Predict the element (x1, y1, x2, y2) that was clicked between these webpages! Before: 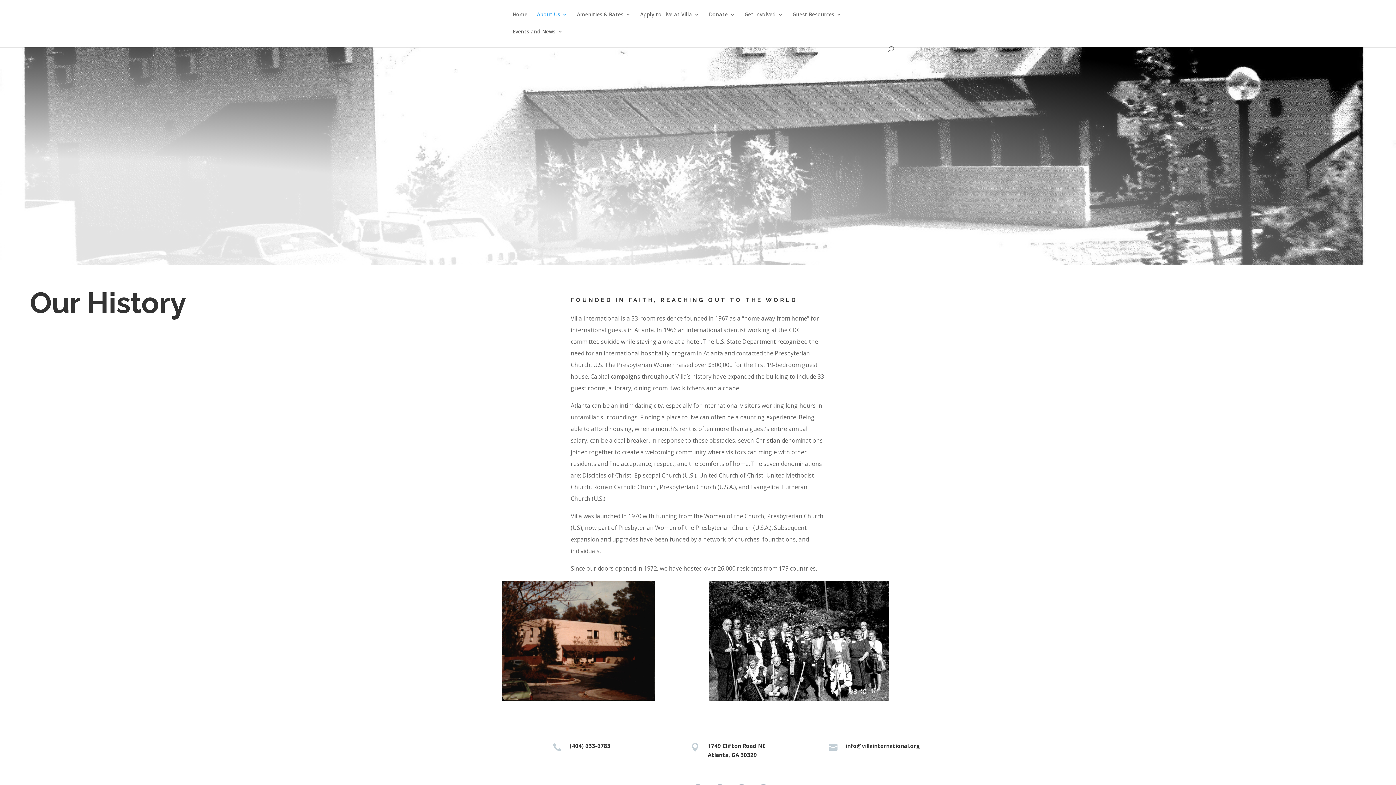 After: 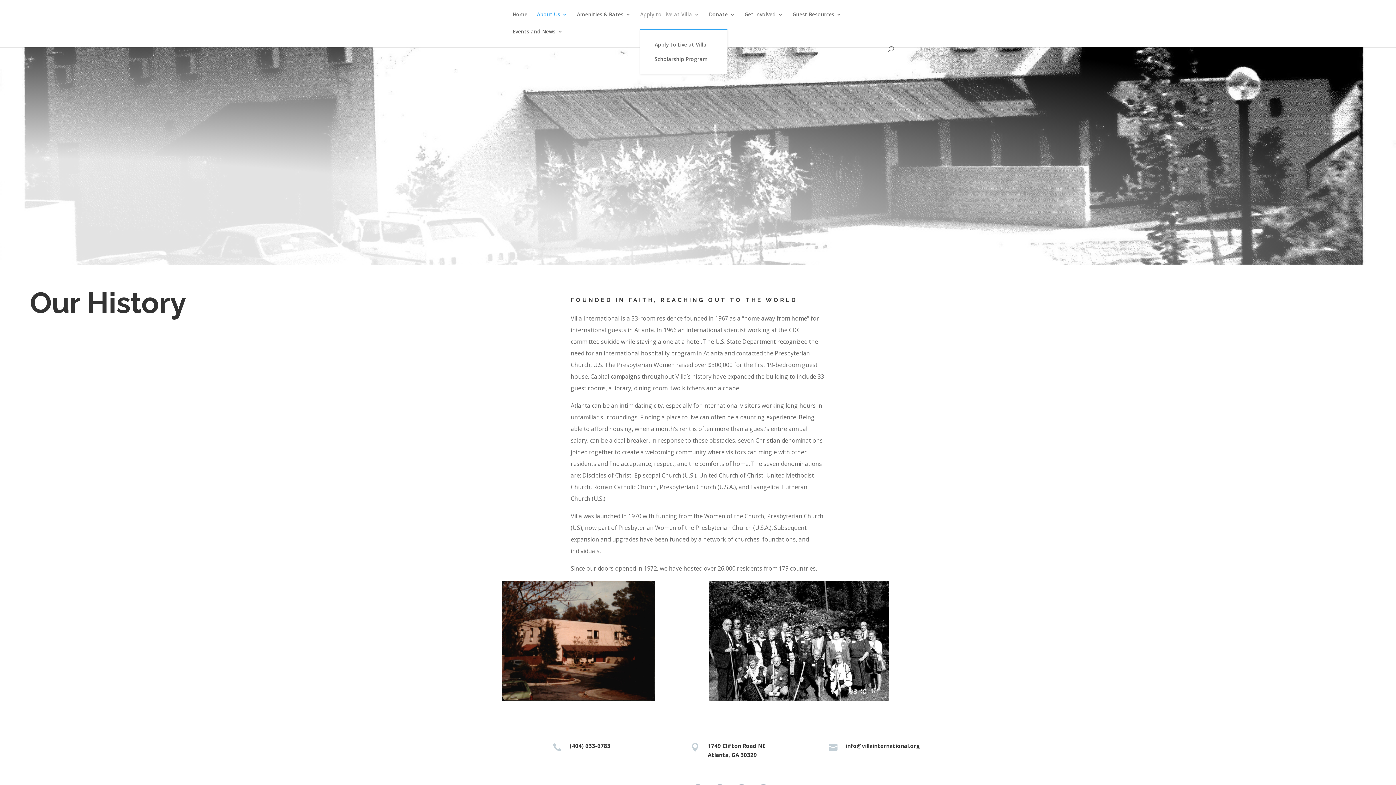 Action: label: Apply to Live at Villa bbox: (640, 12, 699, 29)